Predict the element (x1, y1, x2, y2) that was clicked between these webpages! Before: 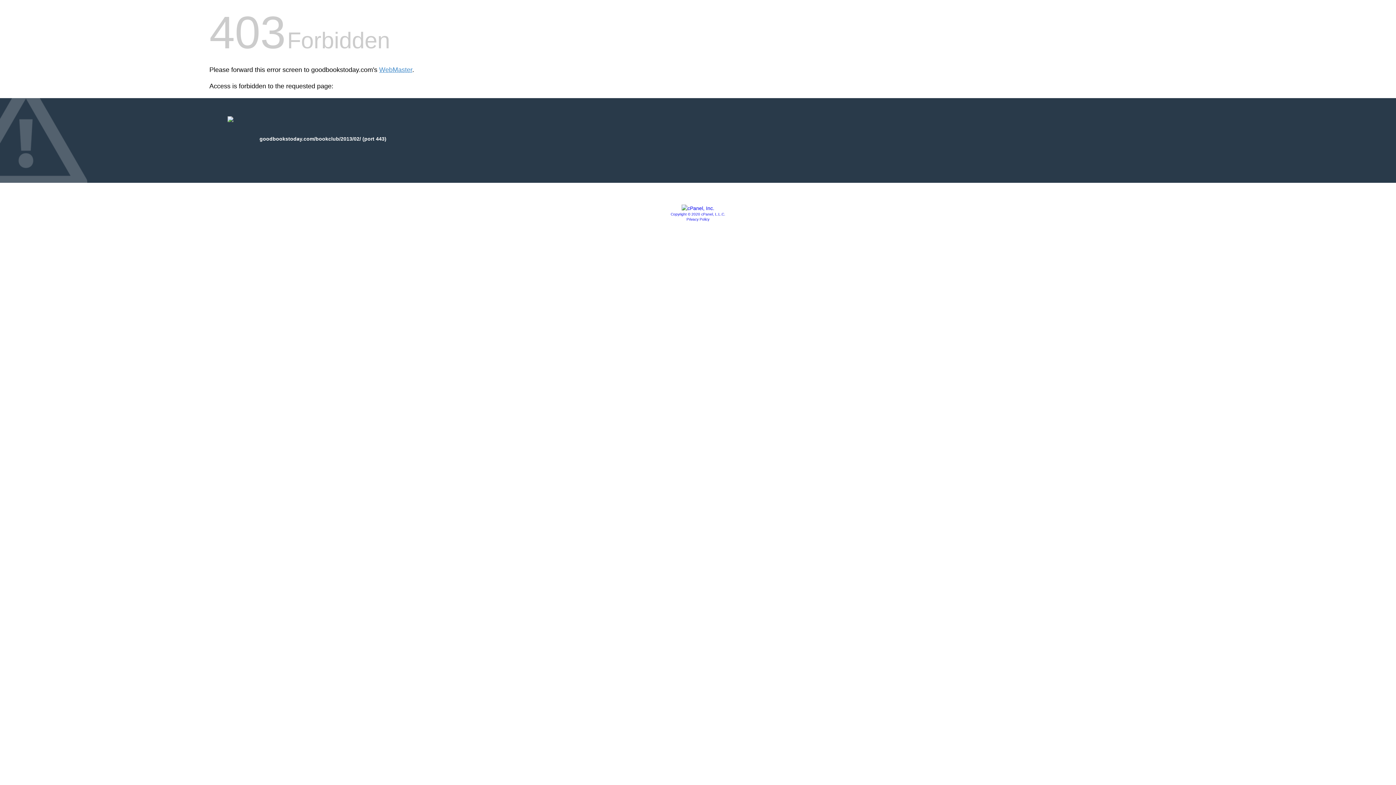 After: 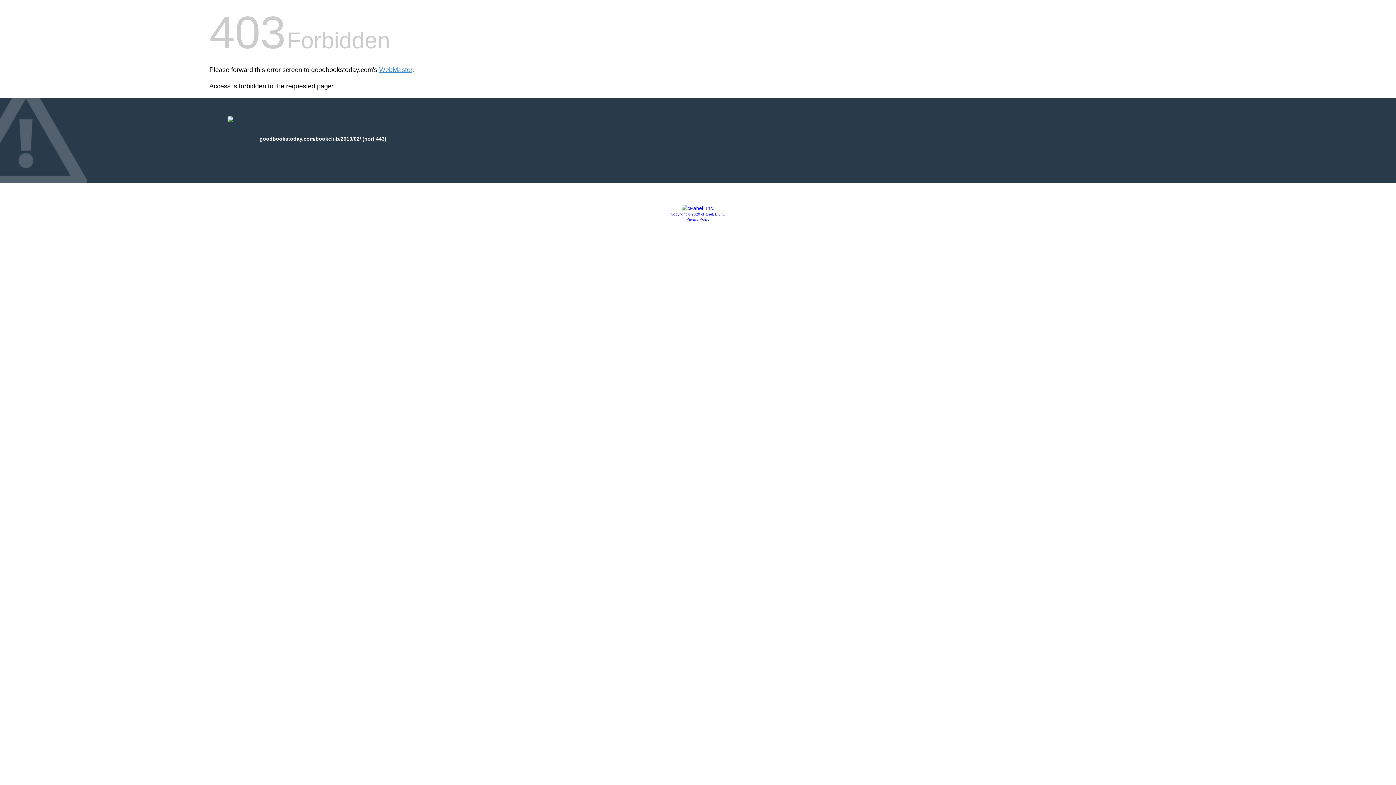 Action: bbox: (686, 217, 709, 221) label: Privacy Policy